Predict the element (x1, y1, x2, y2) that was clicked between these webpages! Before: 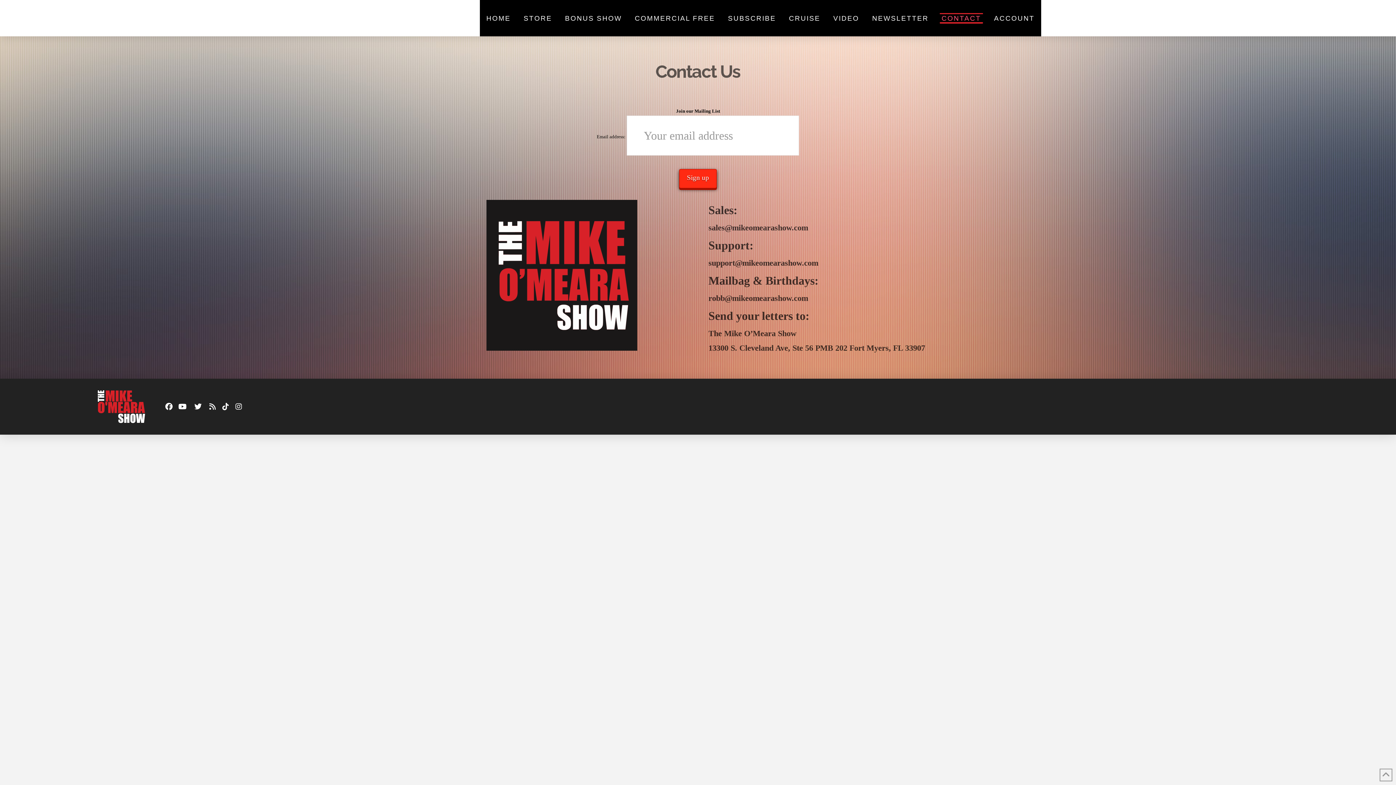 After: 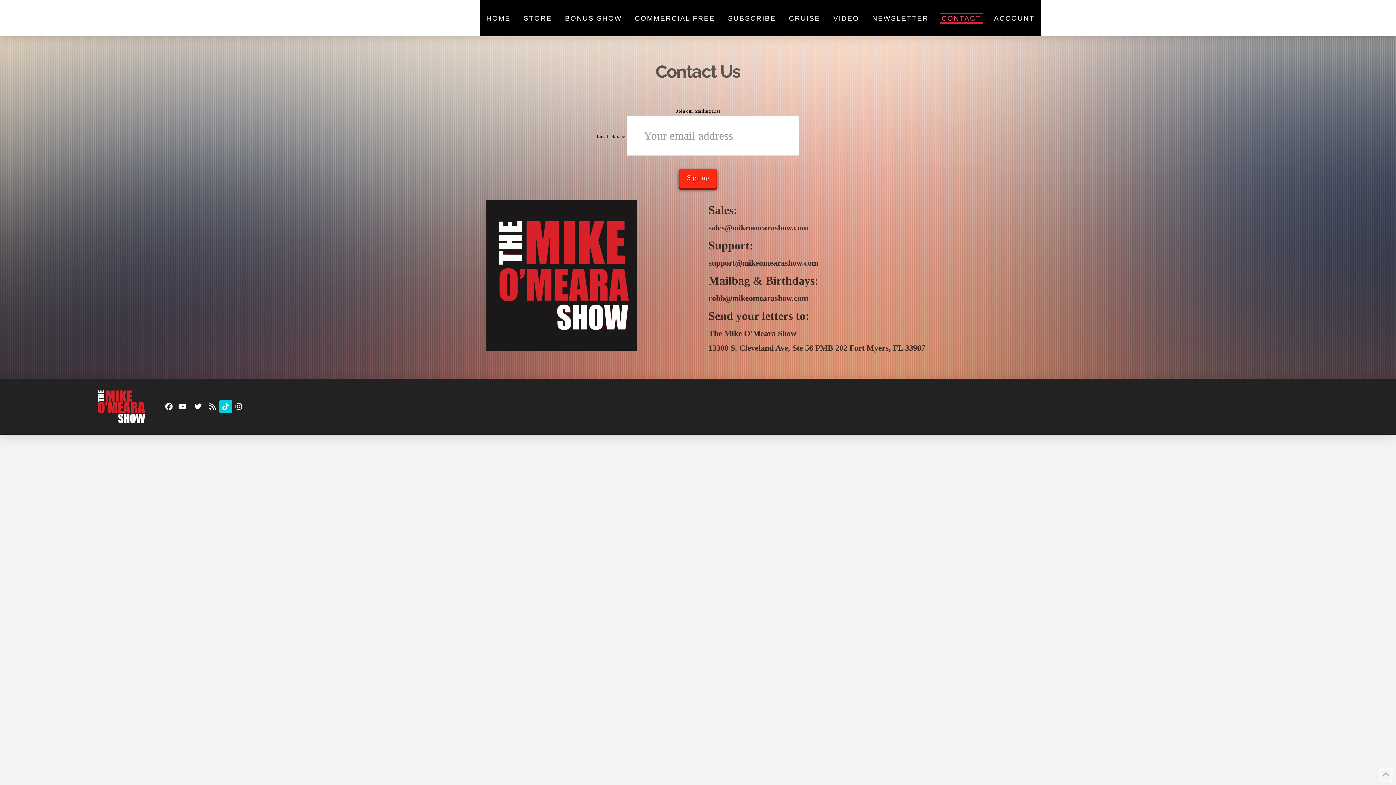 Action: bbox: (219, 400, 232, 413)